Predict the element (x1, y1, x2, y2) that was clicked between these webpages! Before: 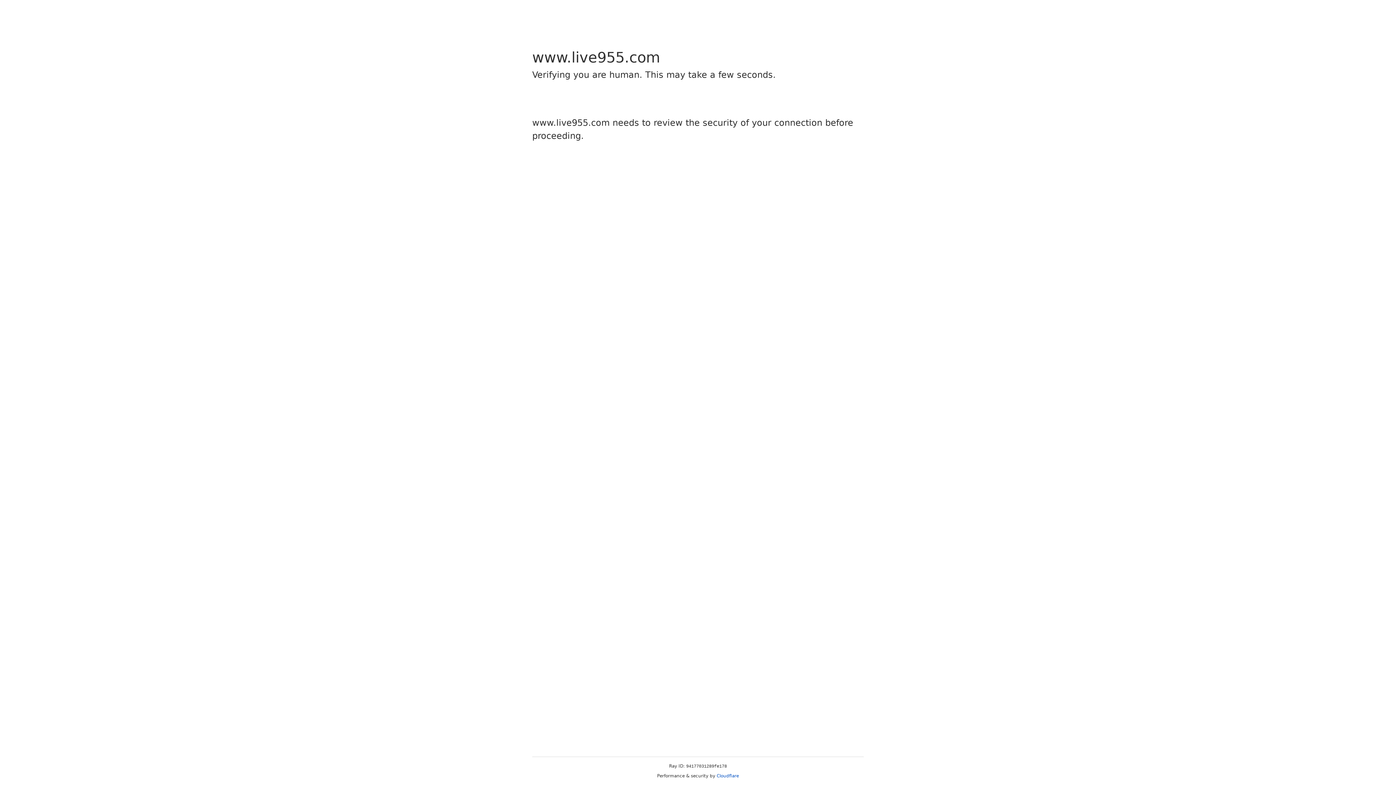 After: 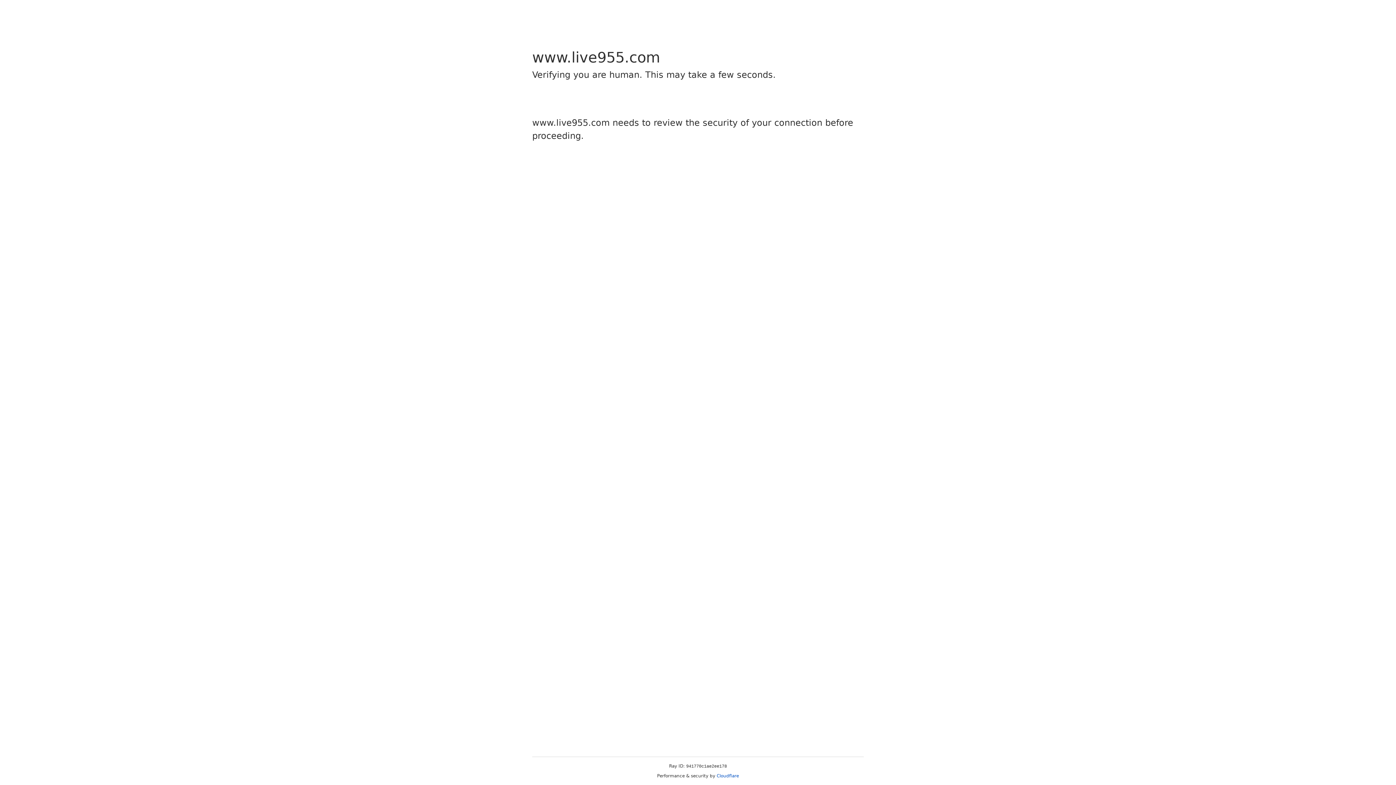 Action: bbox: (716, 773, 739, 778) label: Cloudflare